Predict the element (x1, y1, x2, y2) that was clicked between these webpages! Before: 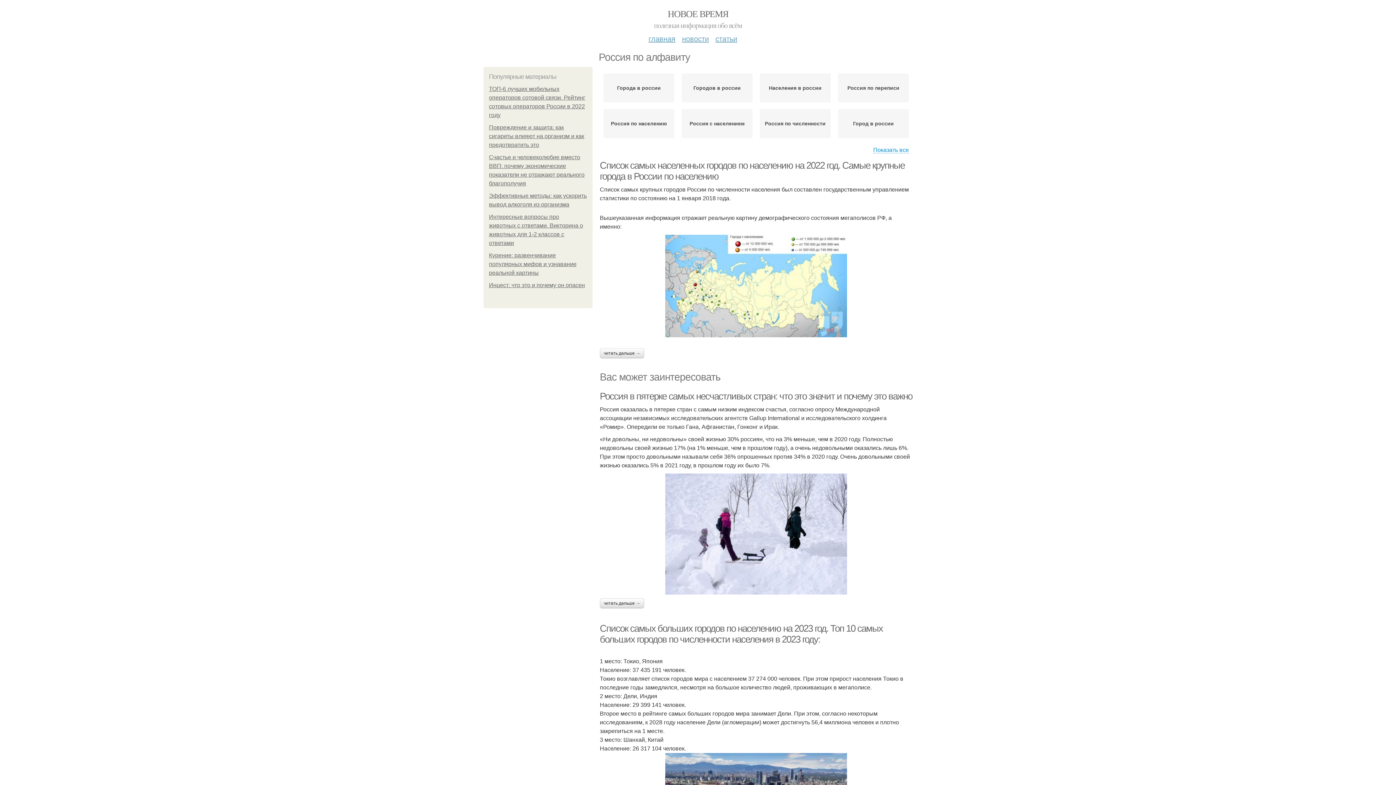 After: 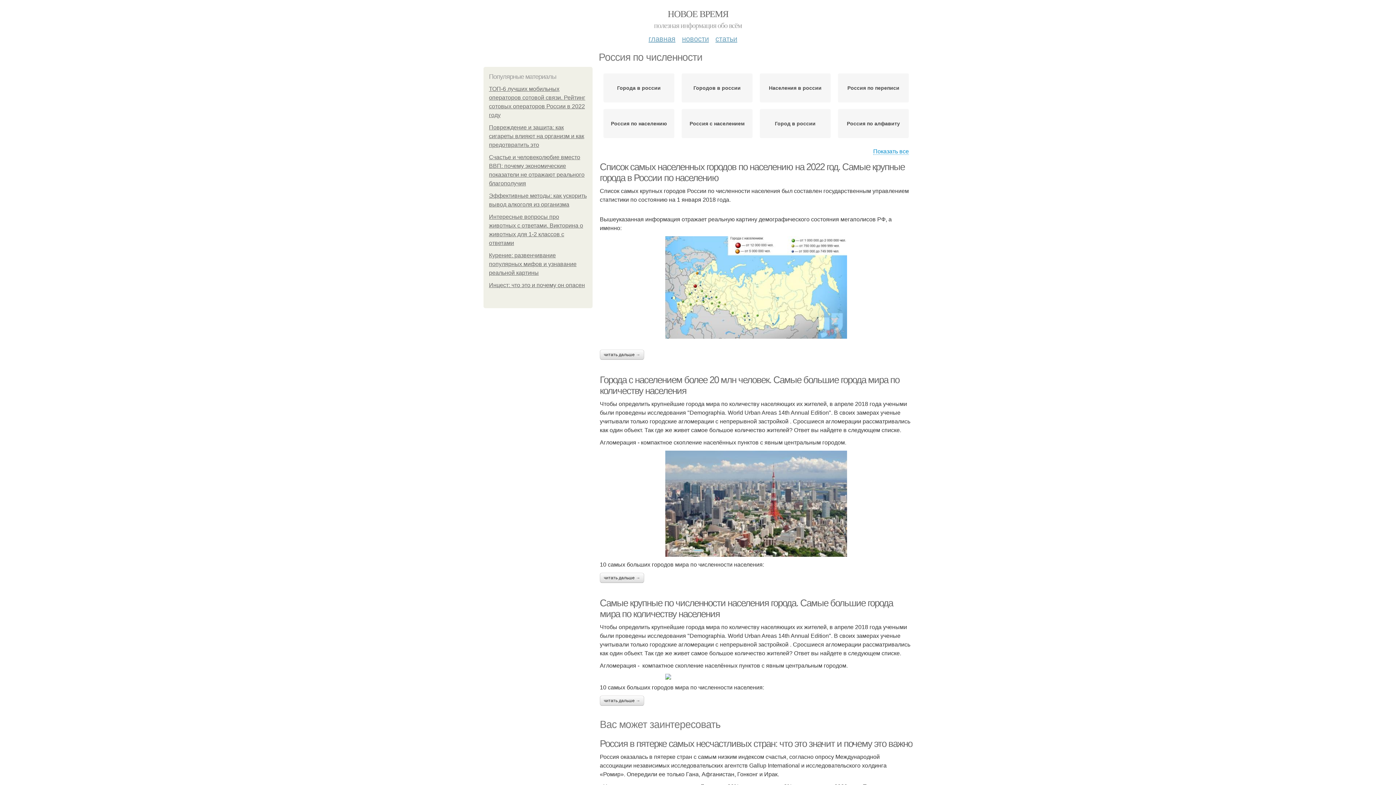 Action: label: Россия по численности bbox: (765, 119, 825, 128)